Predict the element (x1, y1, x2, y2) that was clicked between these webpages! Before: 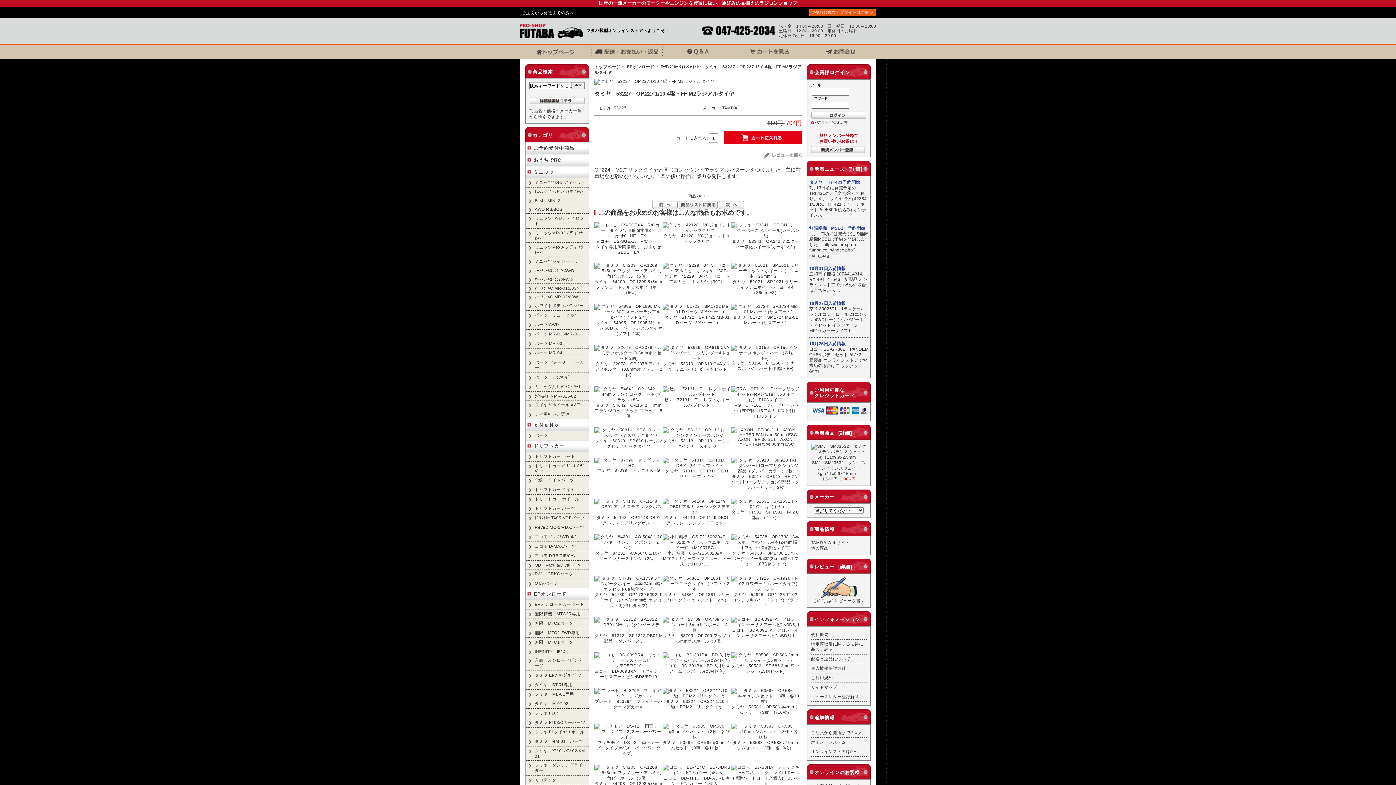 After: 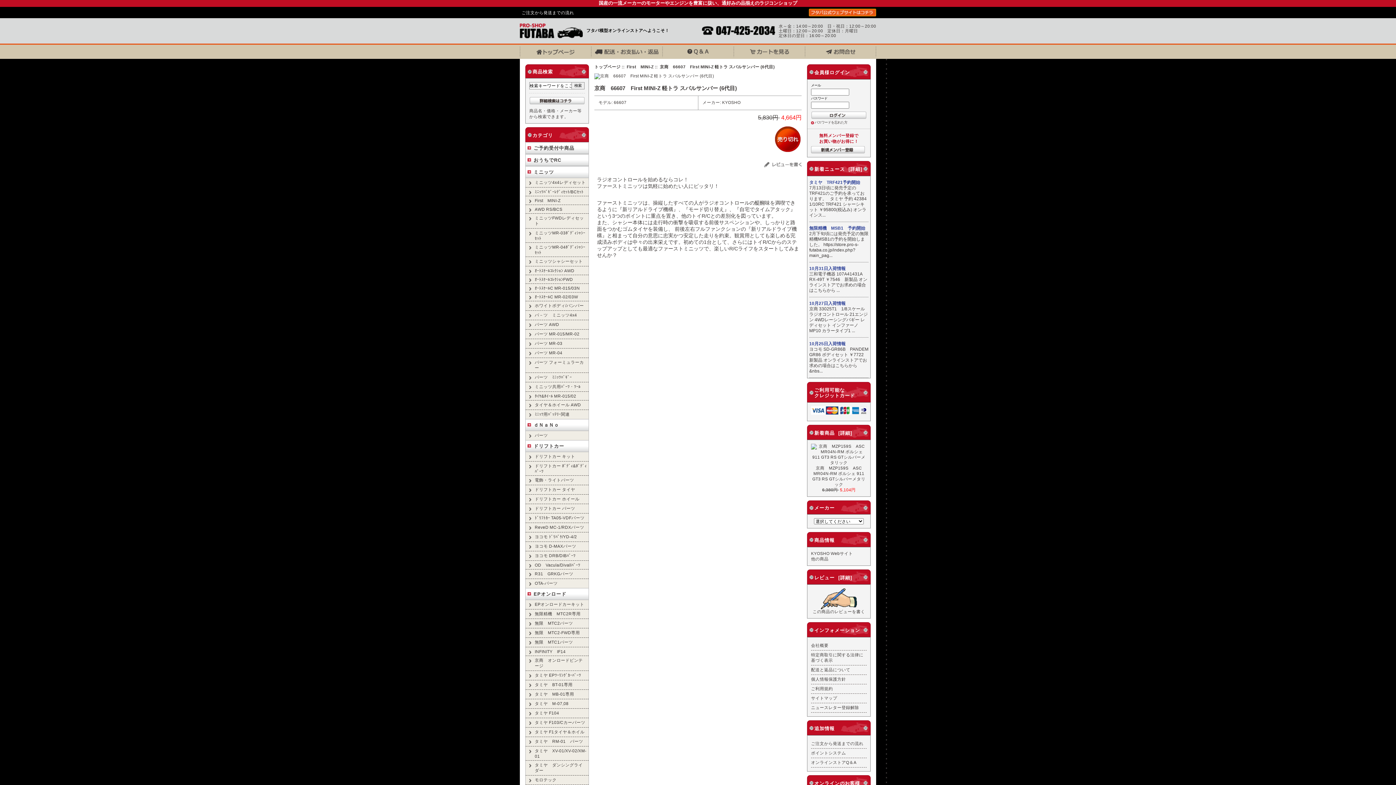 Action: bbox: (525, 196, 588, 205) label: First　MINI-Z